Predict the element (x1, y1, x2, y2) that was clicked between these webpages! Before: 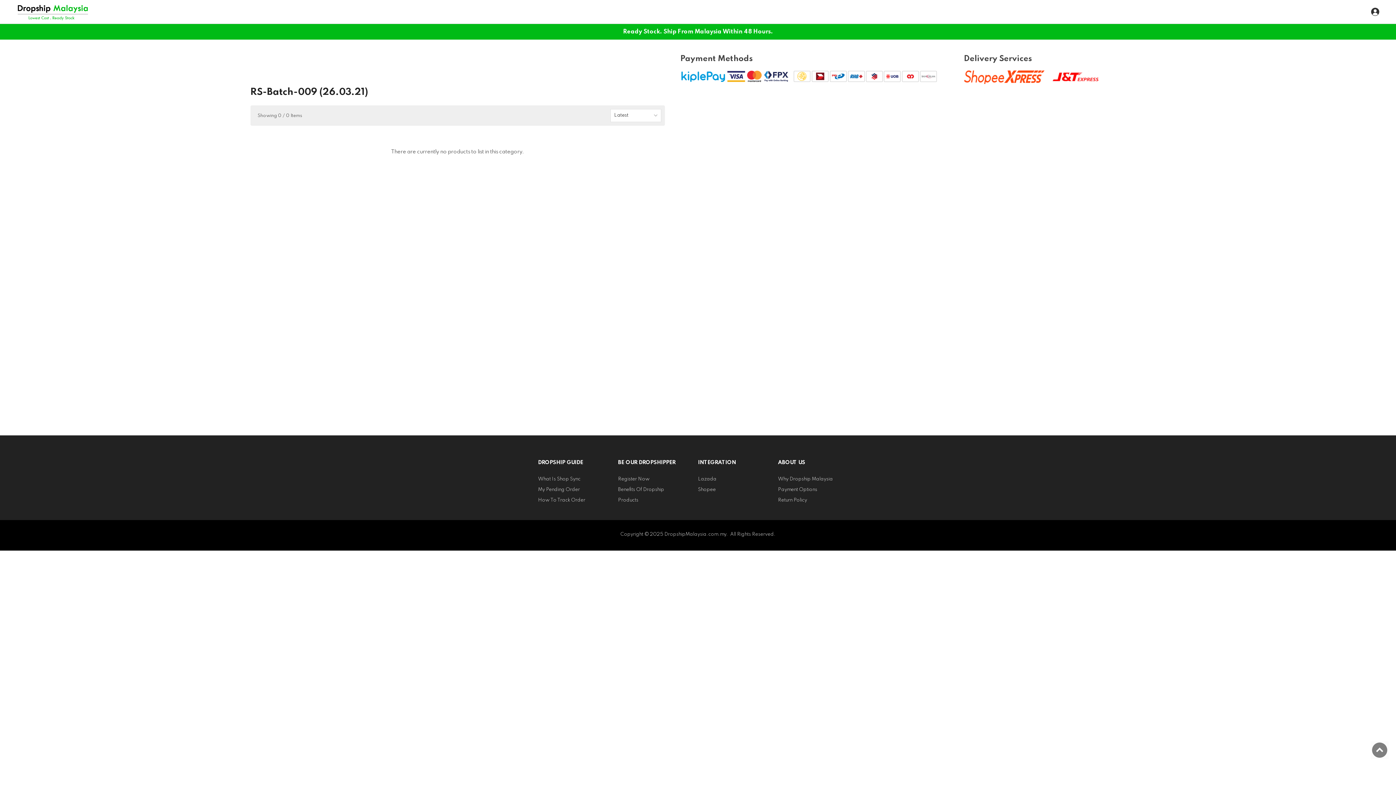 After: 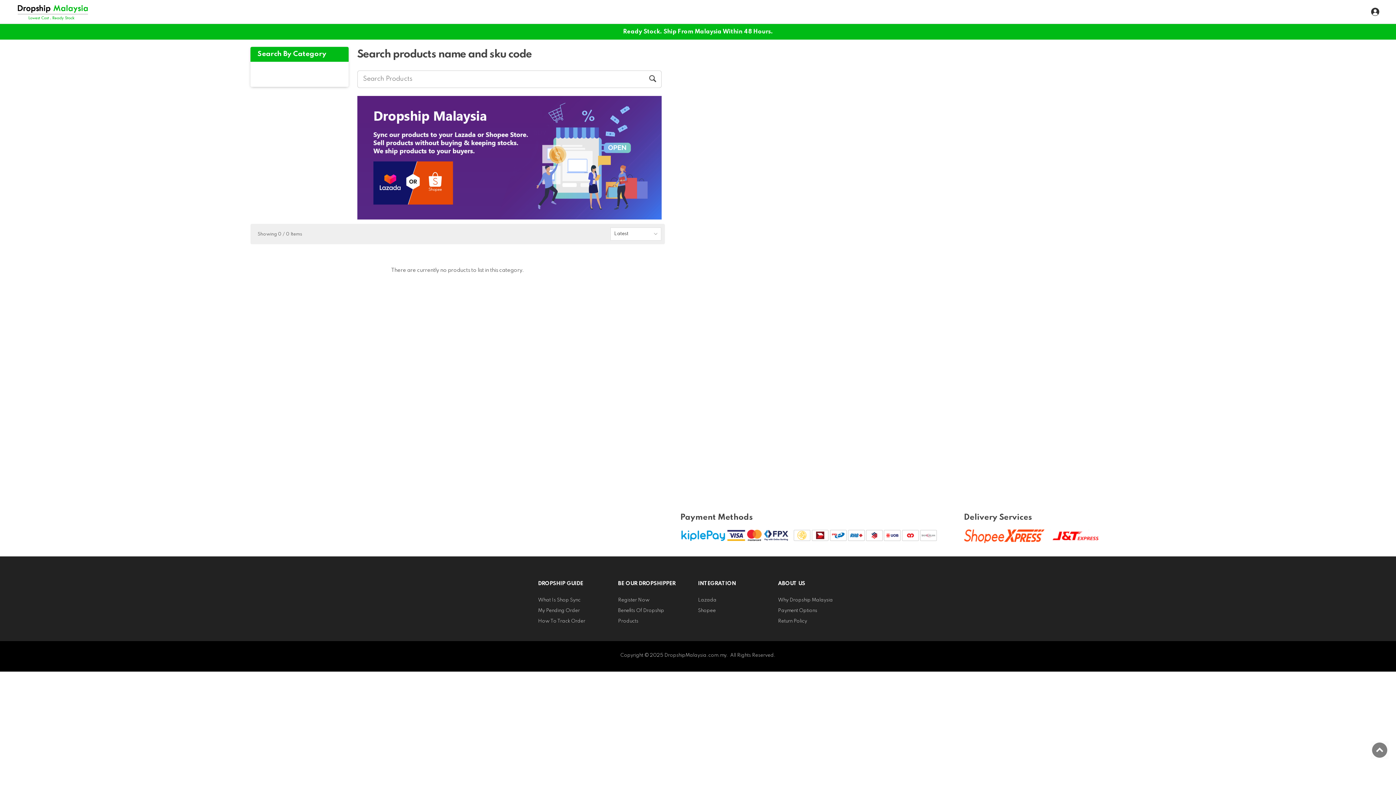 Action: label: Products bbox: (618, 498, 638, 503)